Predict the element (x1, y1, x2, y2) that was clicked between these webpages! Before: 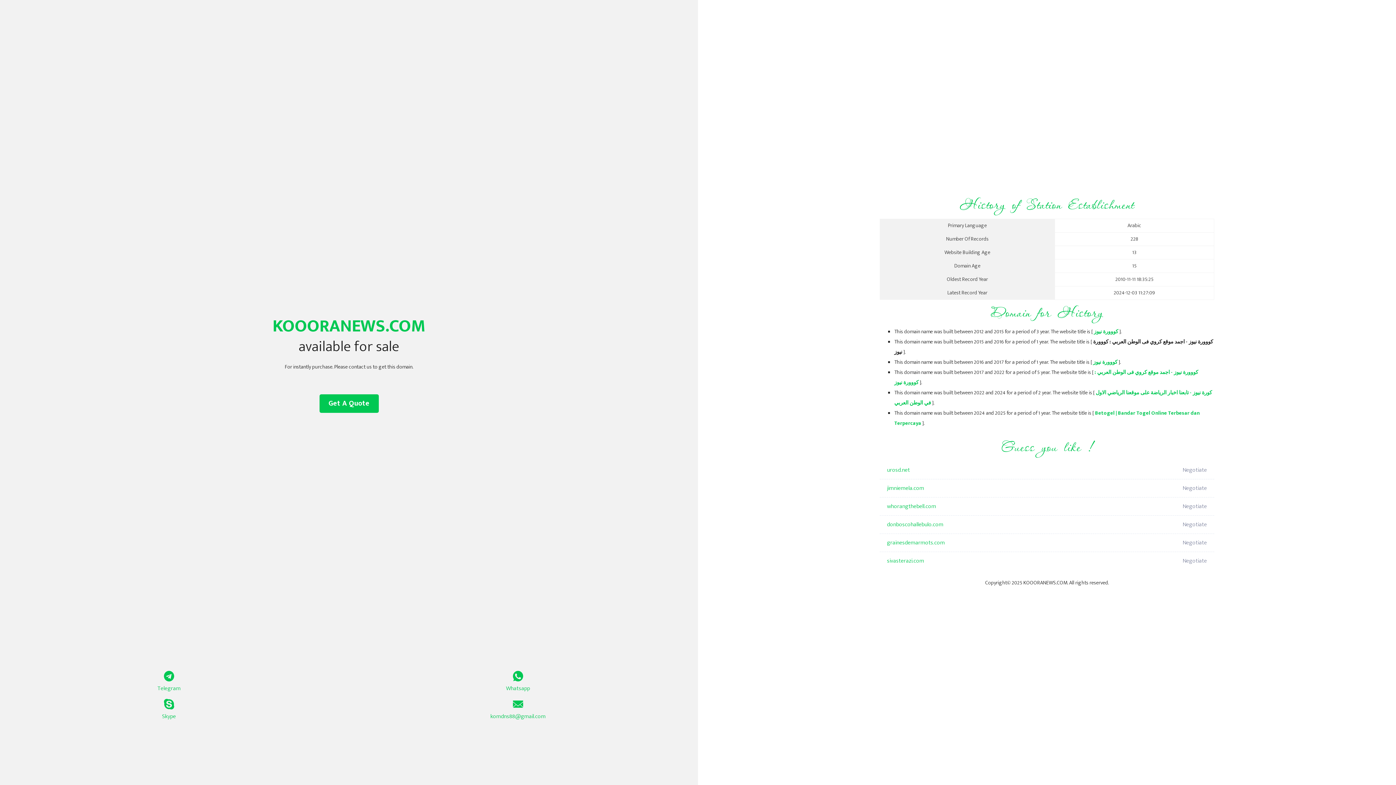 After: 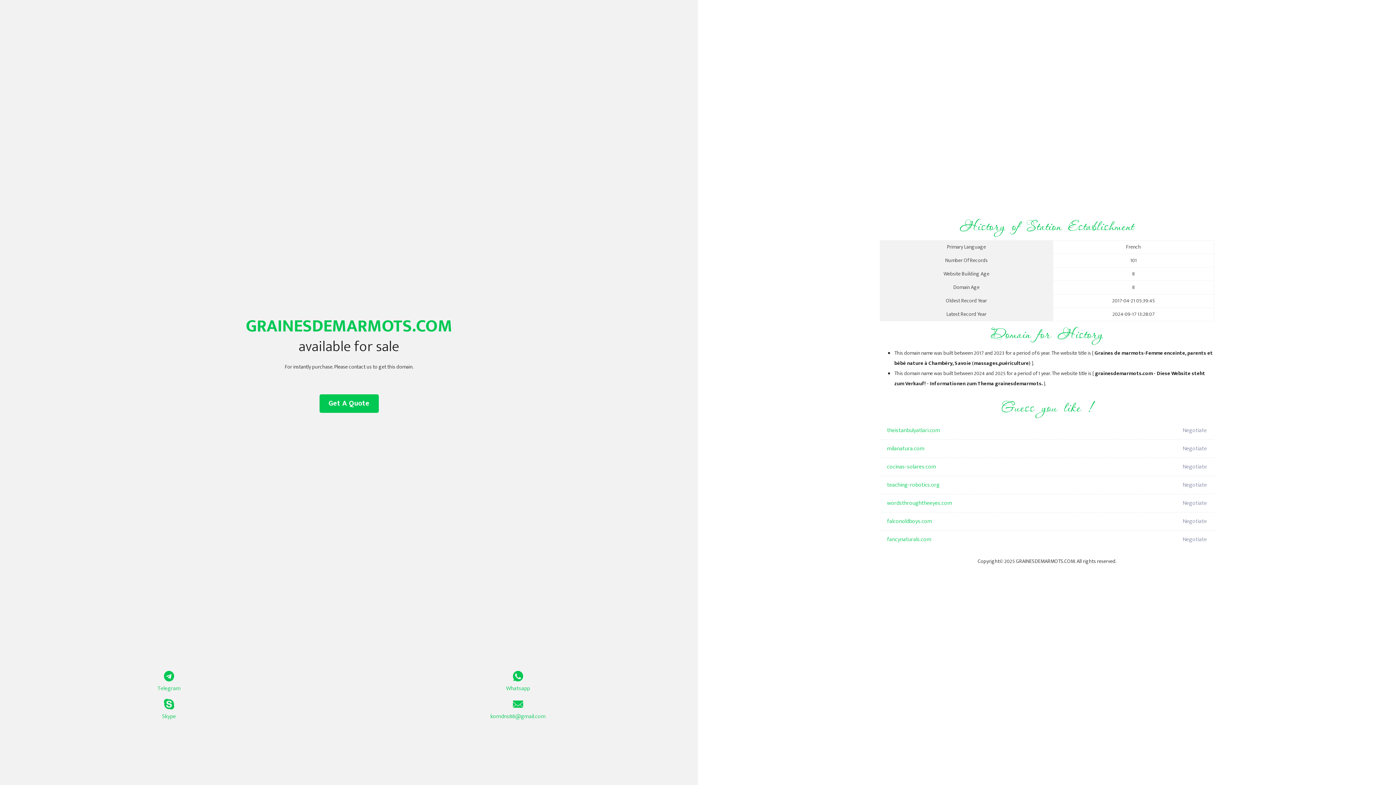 Action: bbox: (887, 534, 1098, 552) label: grainesdemarmots.com